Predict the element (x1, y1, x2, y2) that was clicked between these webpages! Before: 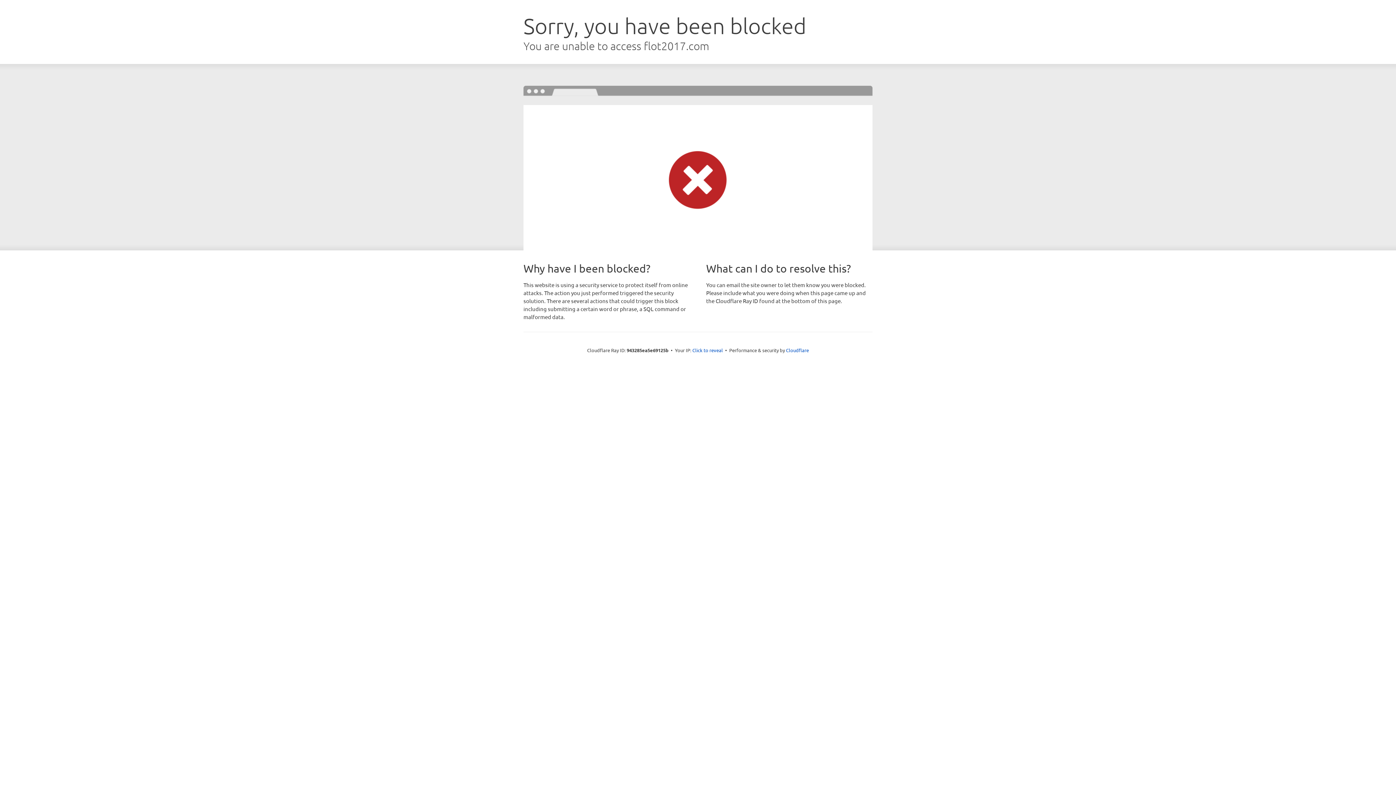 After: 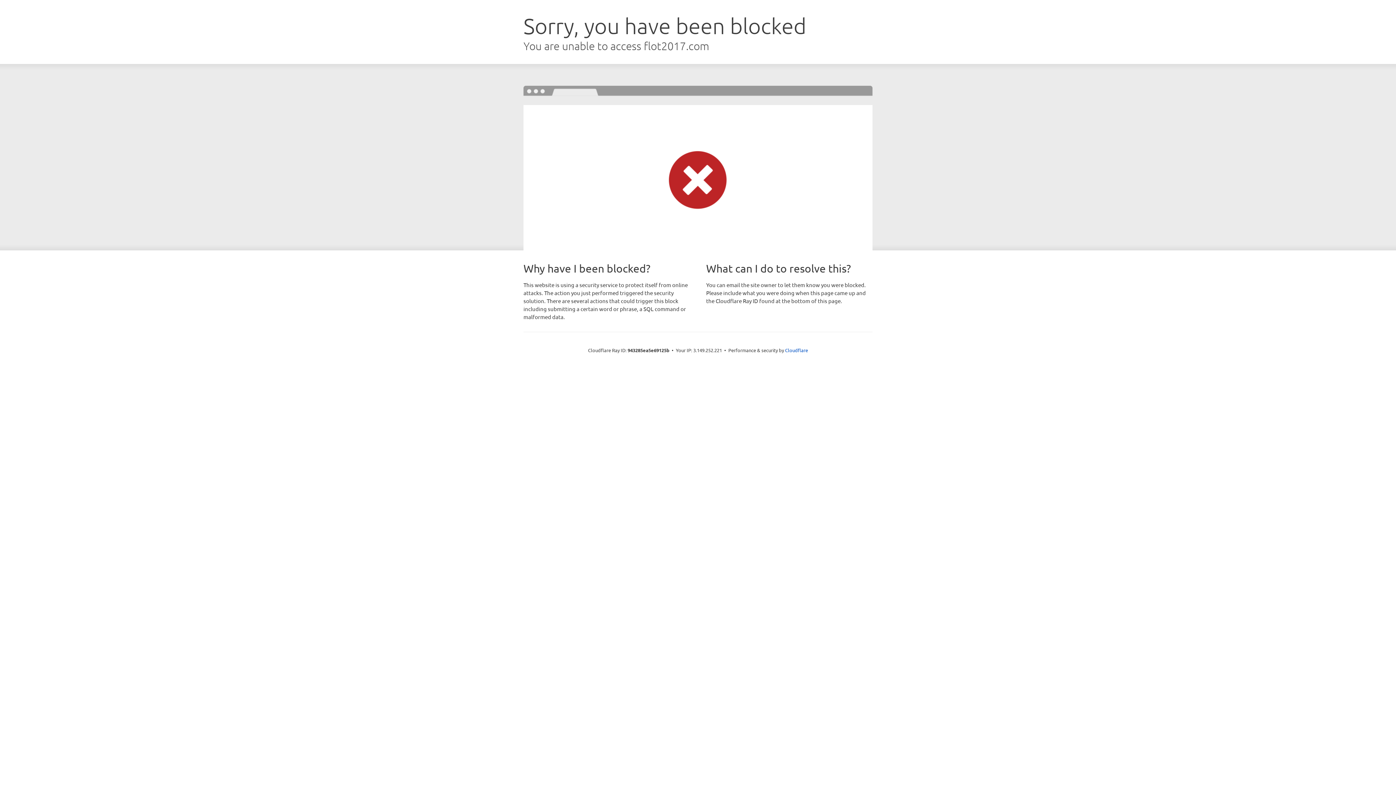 Action: label: Click to reveal bbox: (692, 346, 723, 353)